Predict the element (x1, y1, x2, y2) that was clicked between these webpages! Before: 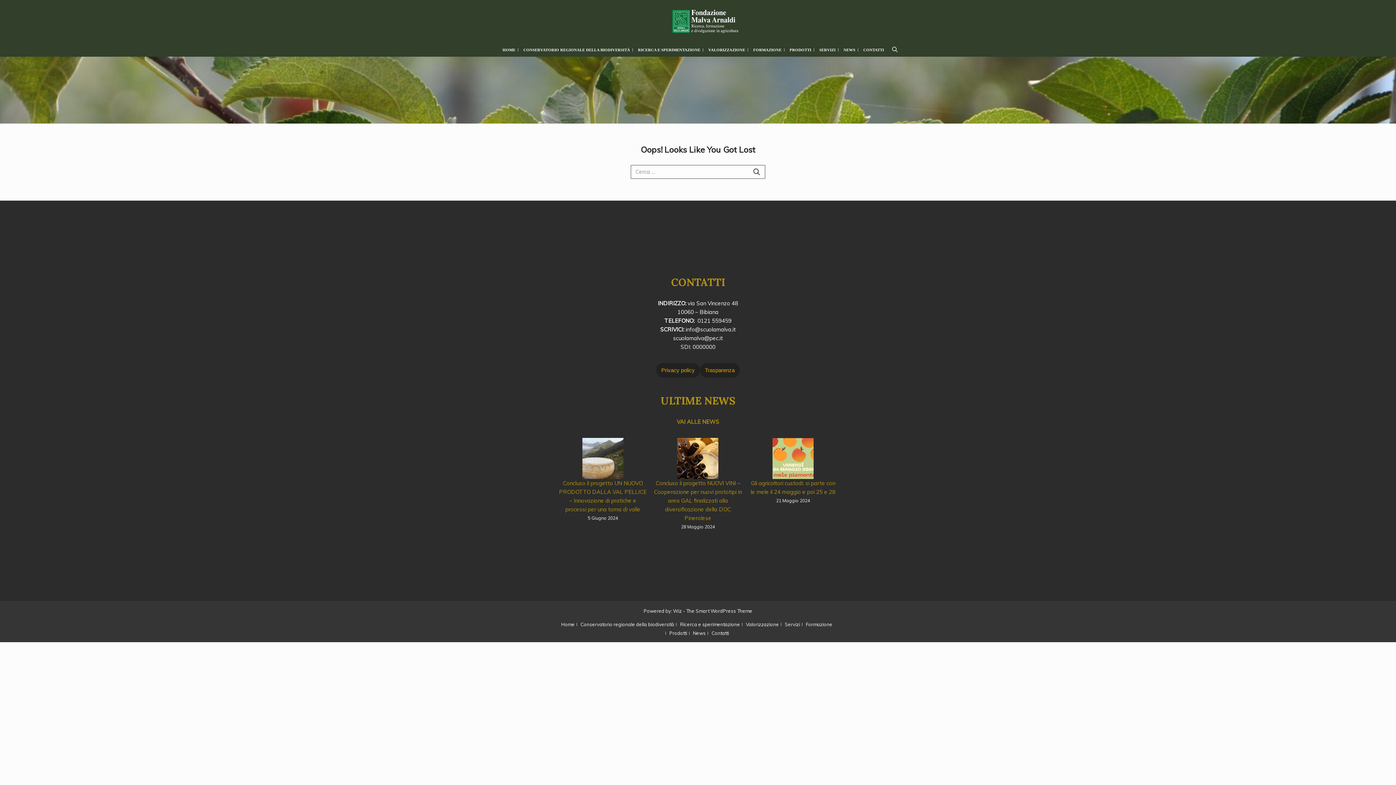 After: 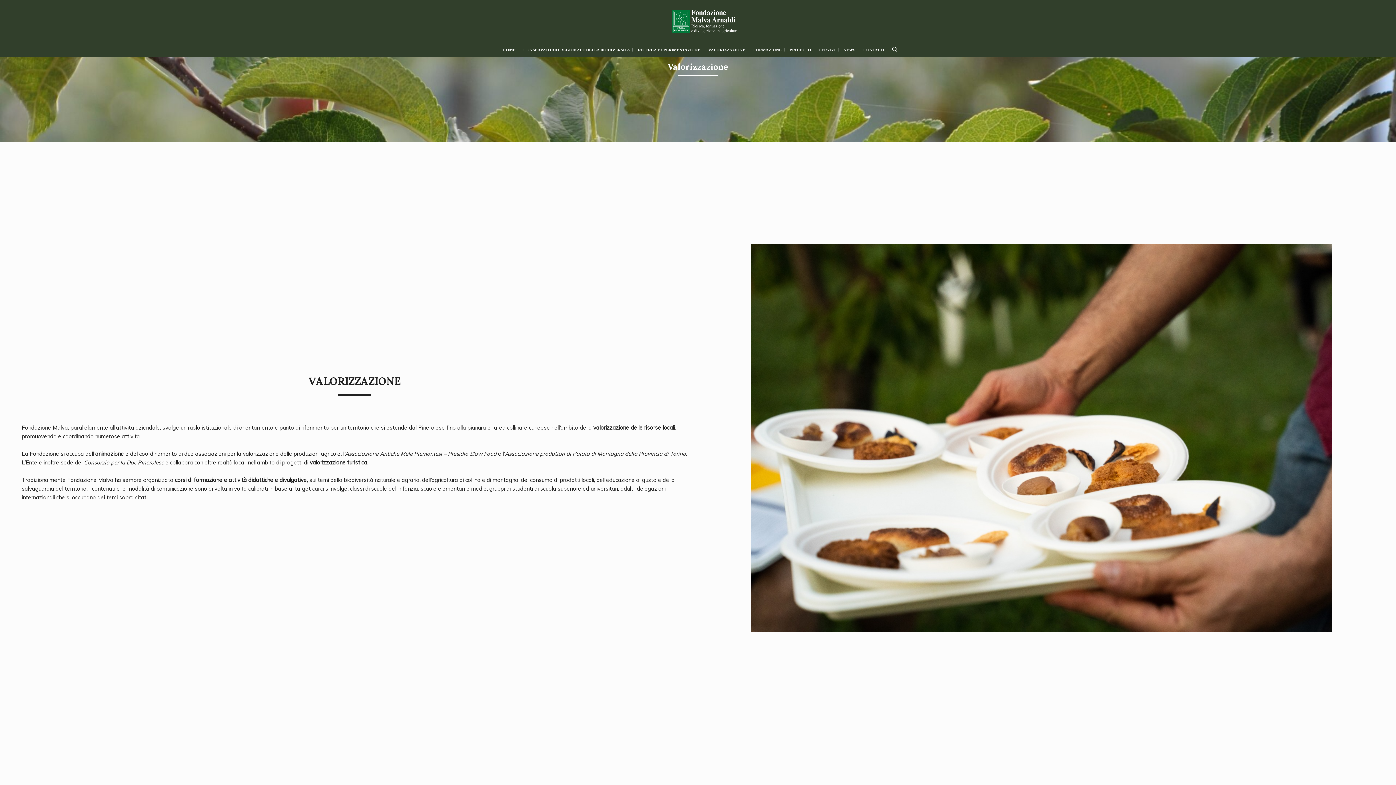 Action: label: Valorizzazione bbox: (743, 621, 781, 627)